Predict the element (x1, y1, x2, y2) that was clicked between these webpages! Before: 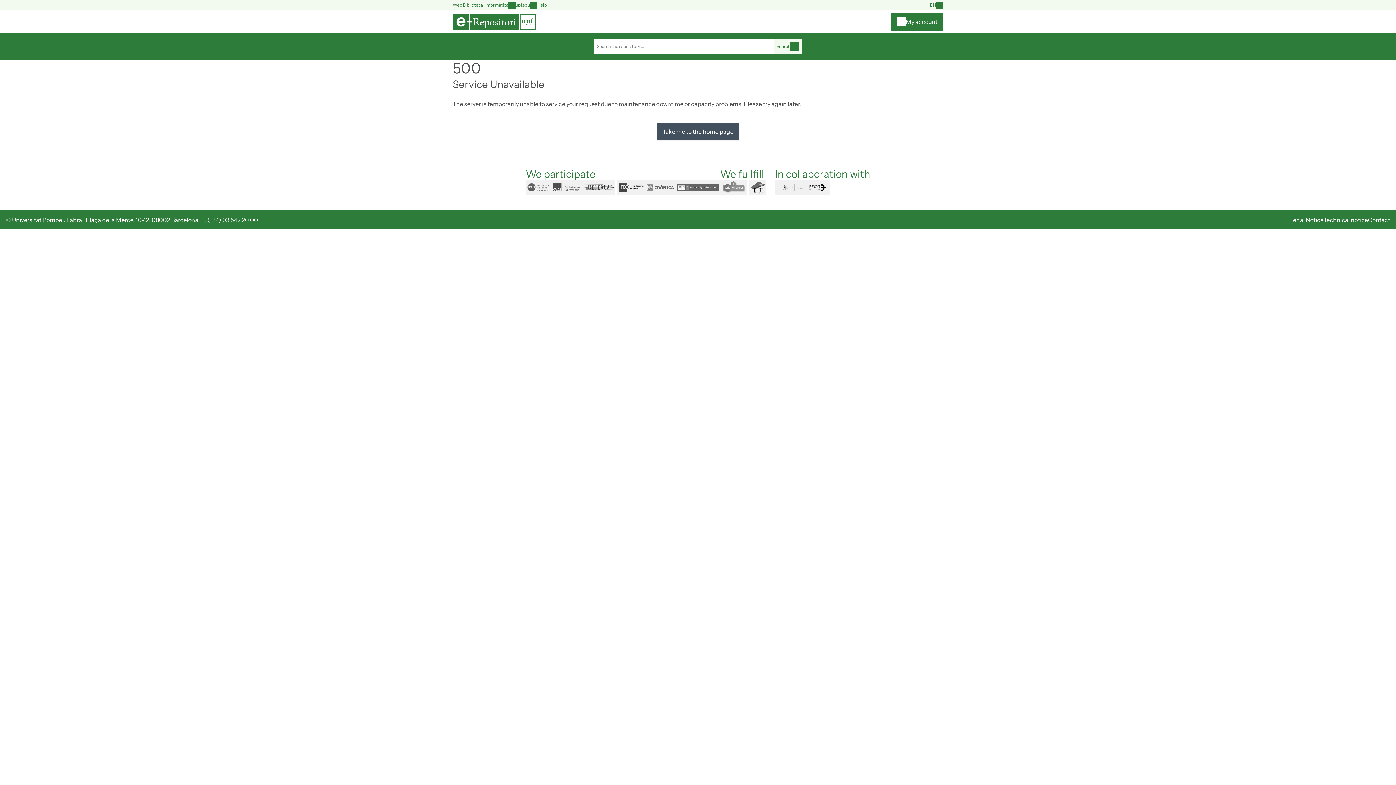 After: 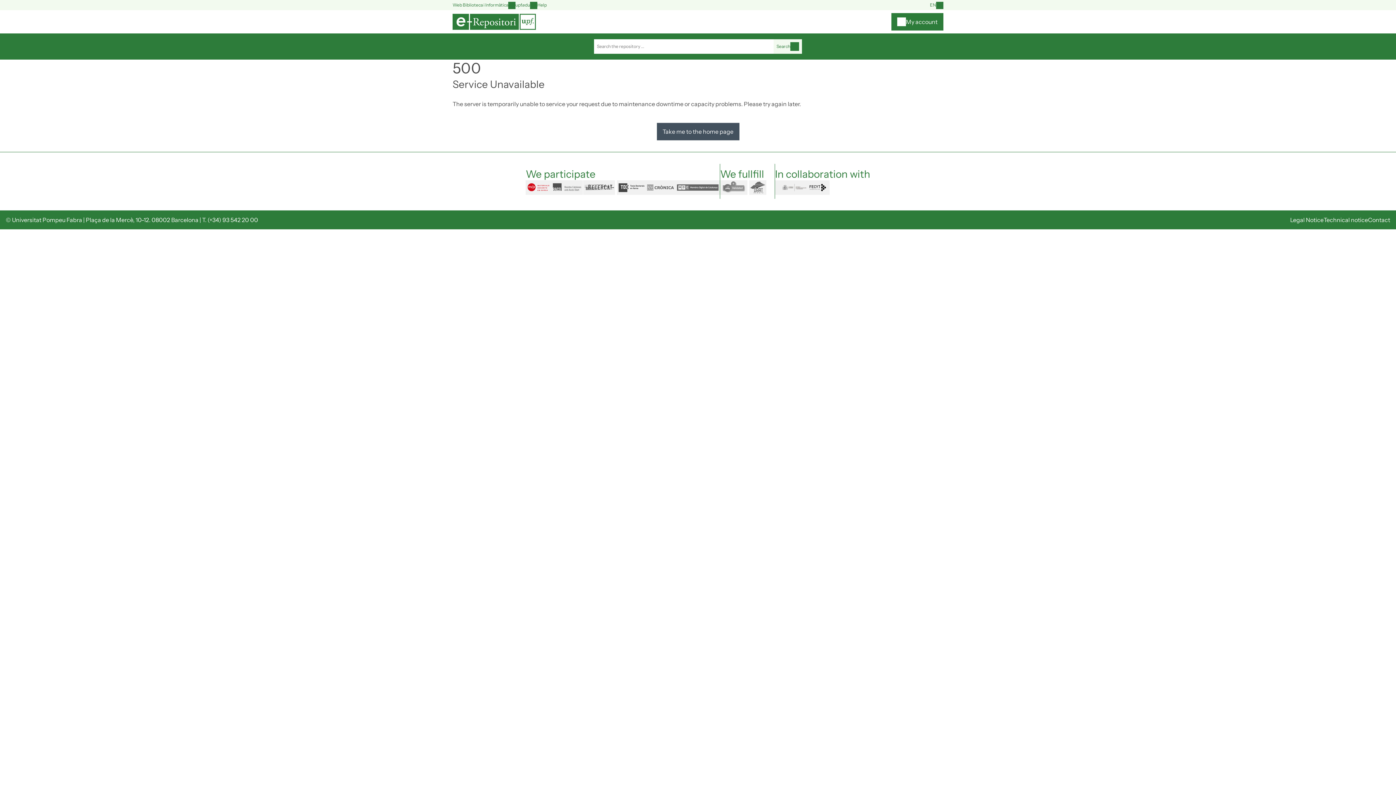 Action: bbox: (525, 180, 551, 194) label: mdx